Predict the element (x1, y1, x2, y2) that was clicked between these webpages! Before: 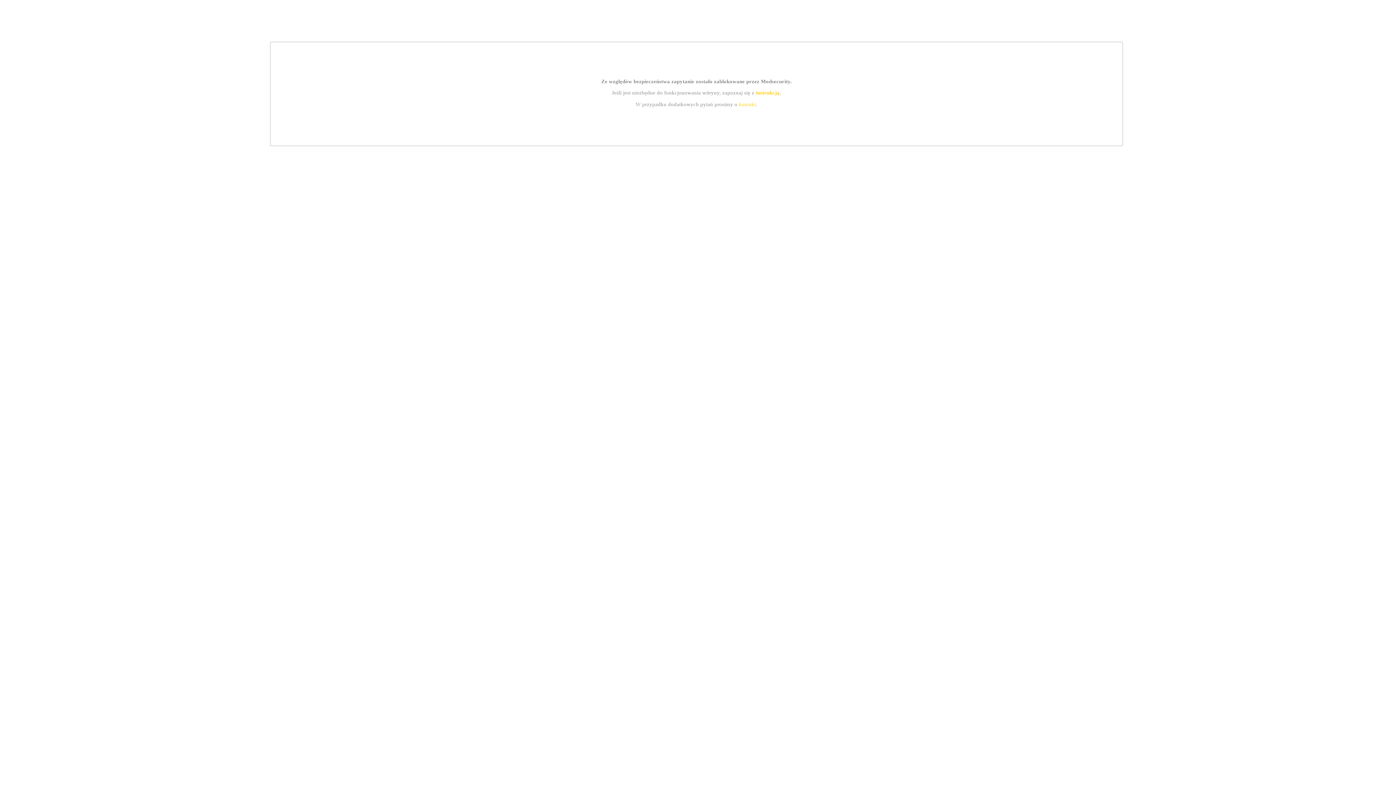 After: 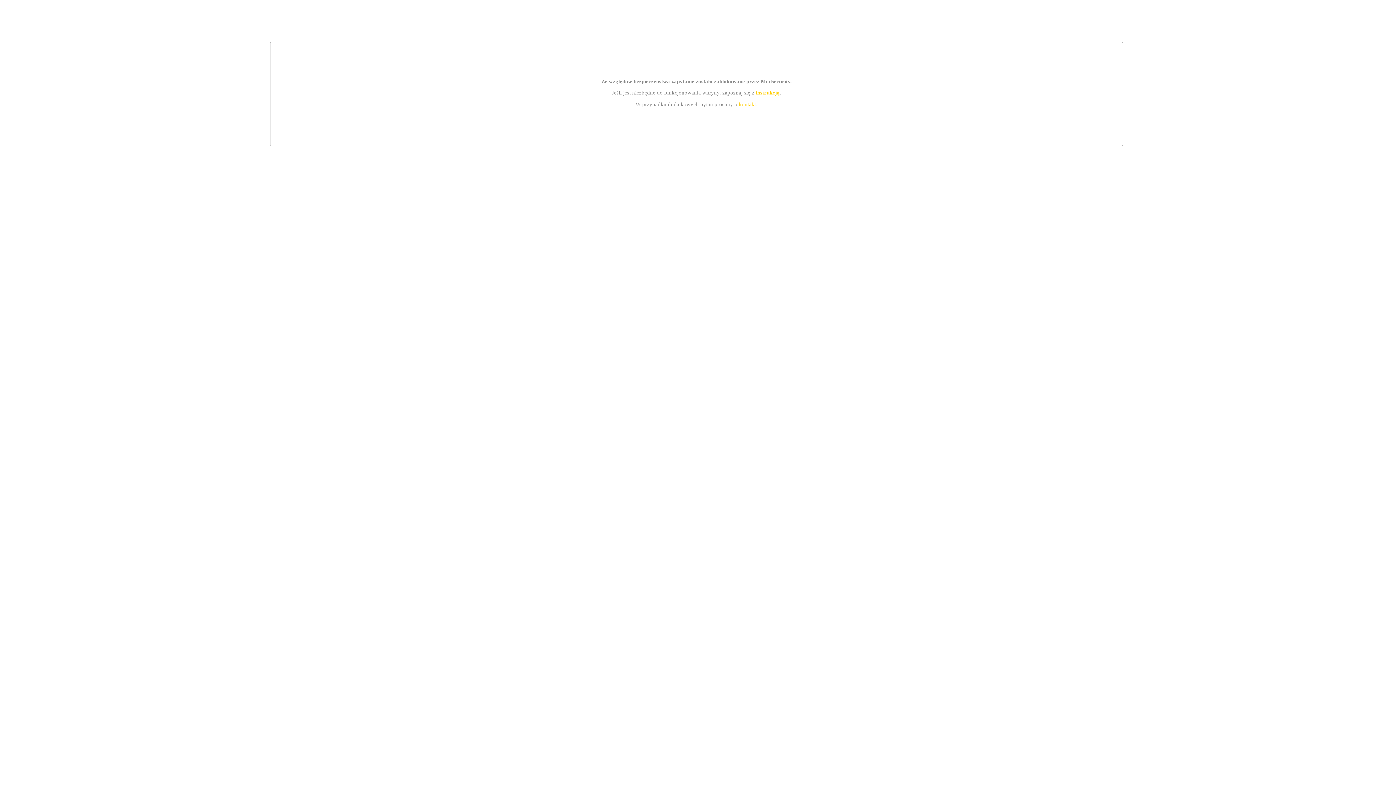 Action: bbox: (739, 101, 756, 107) label: kontakt